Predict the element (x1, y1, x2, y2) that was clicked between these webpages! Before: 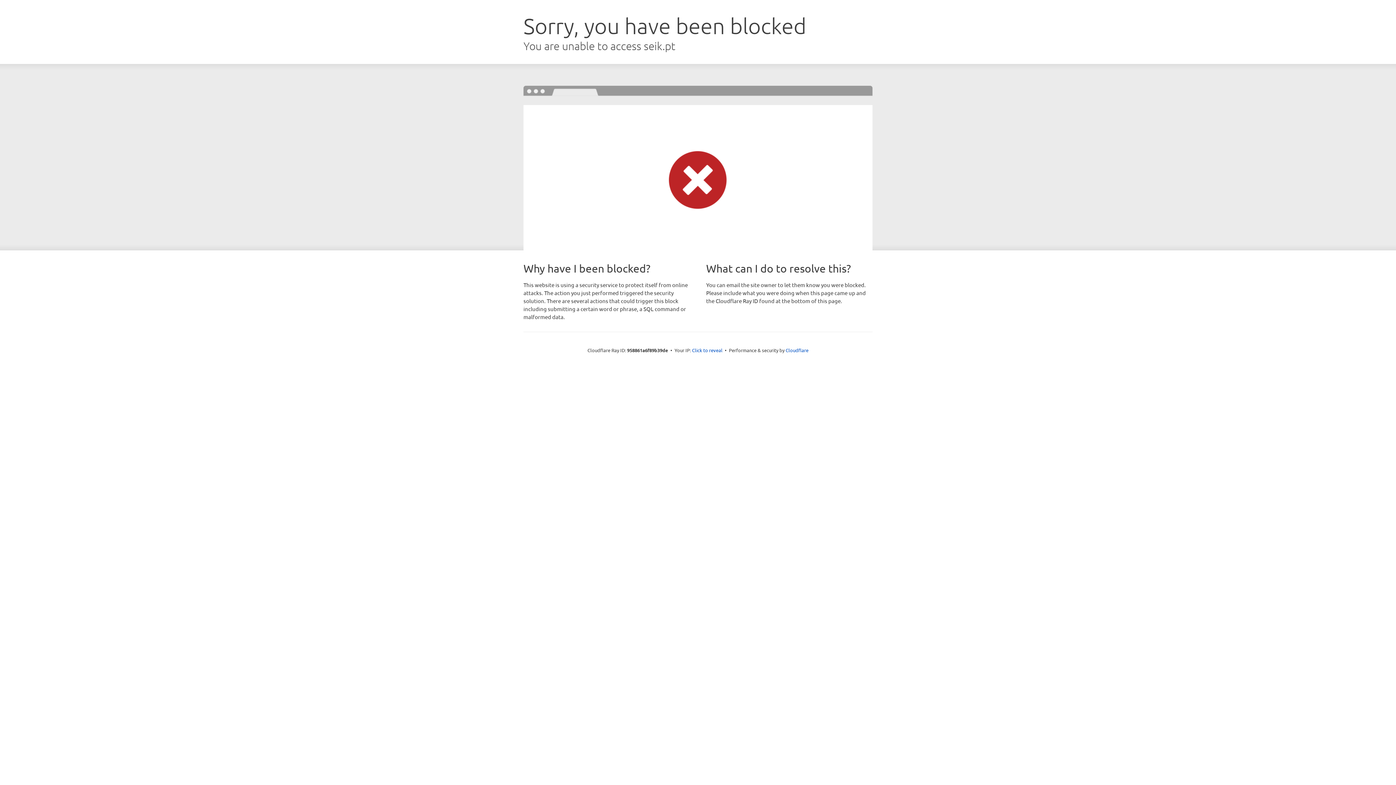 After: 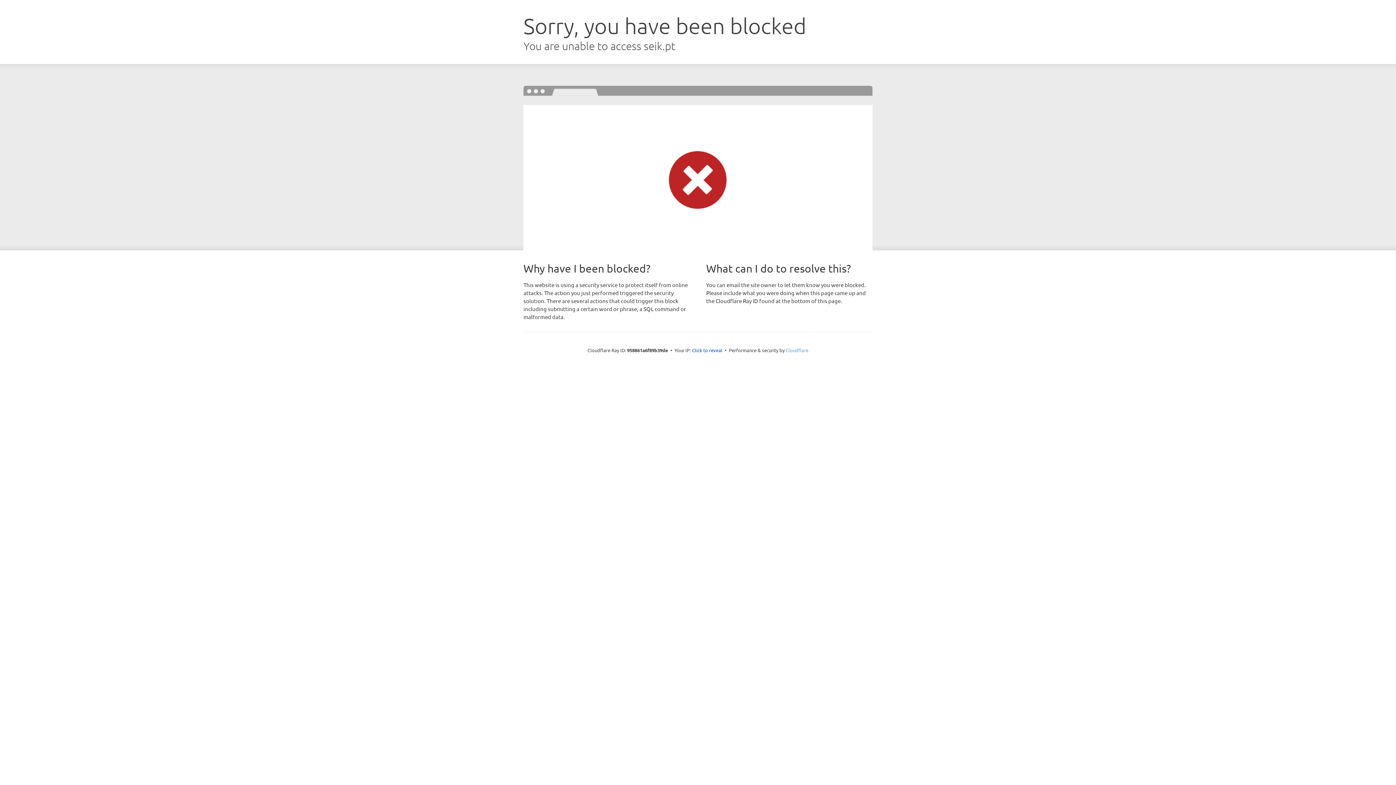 Action: label: Cloudflare bbox: (785, 347, 808, 353)